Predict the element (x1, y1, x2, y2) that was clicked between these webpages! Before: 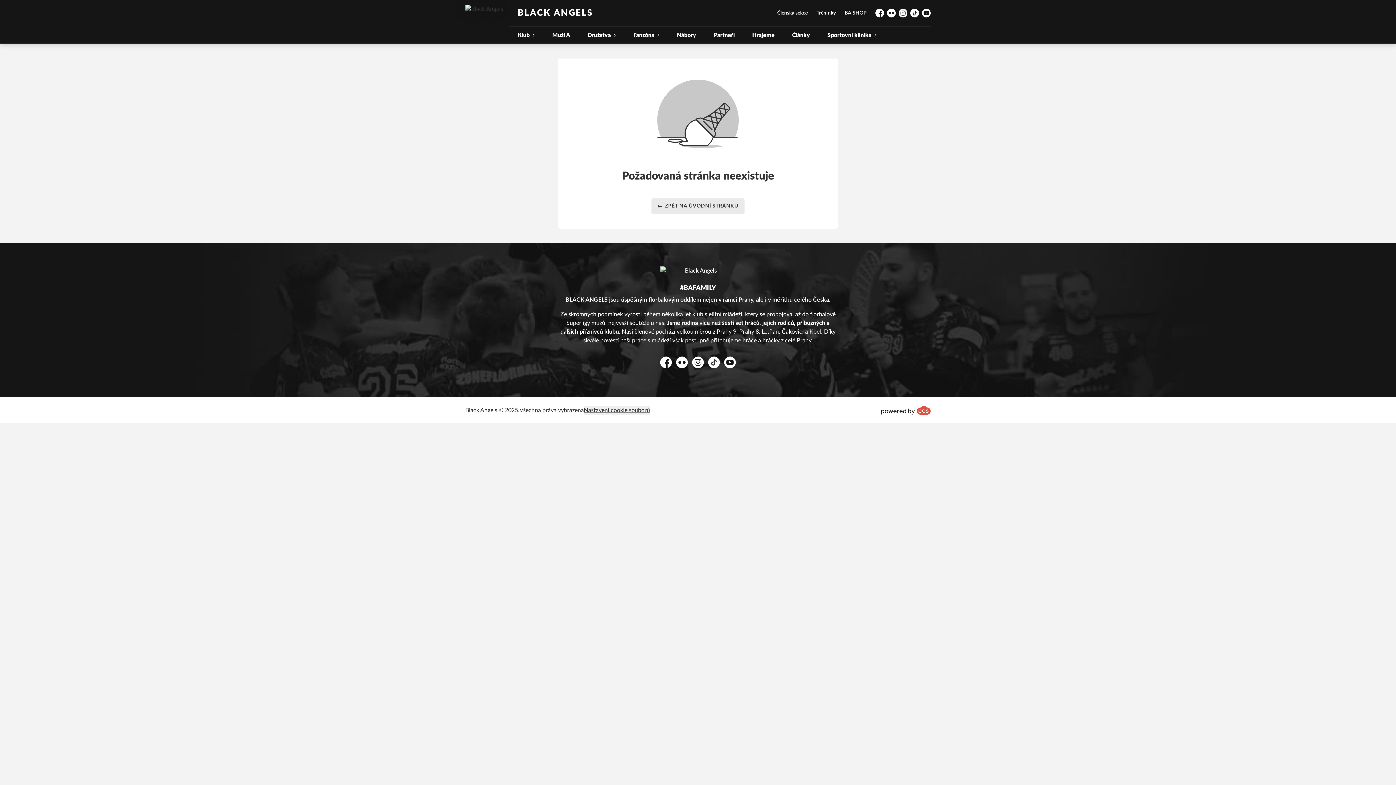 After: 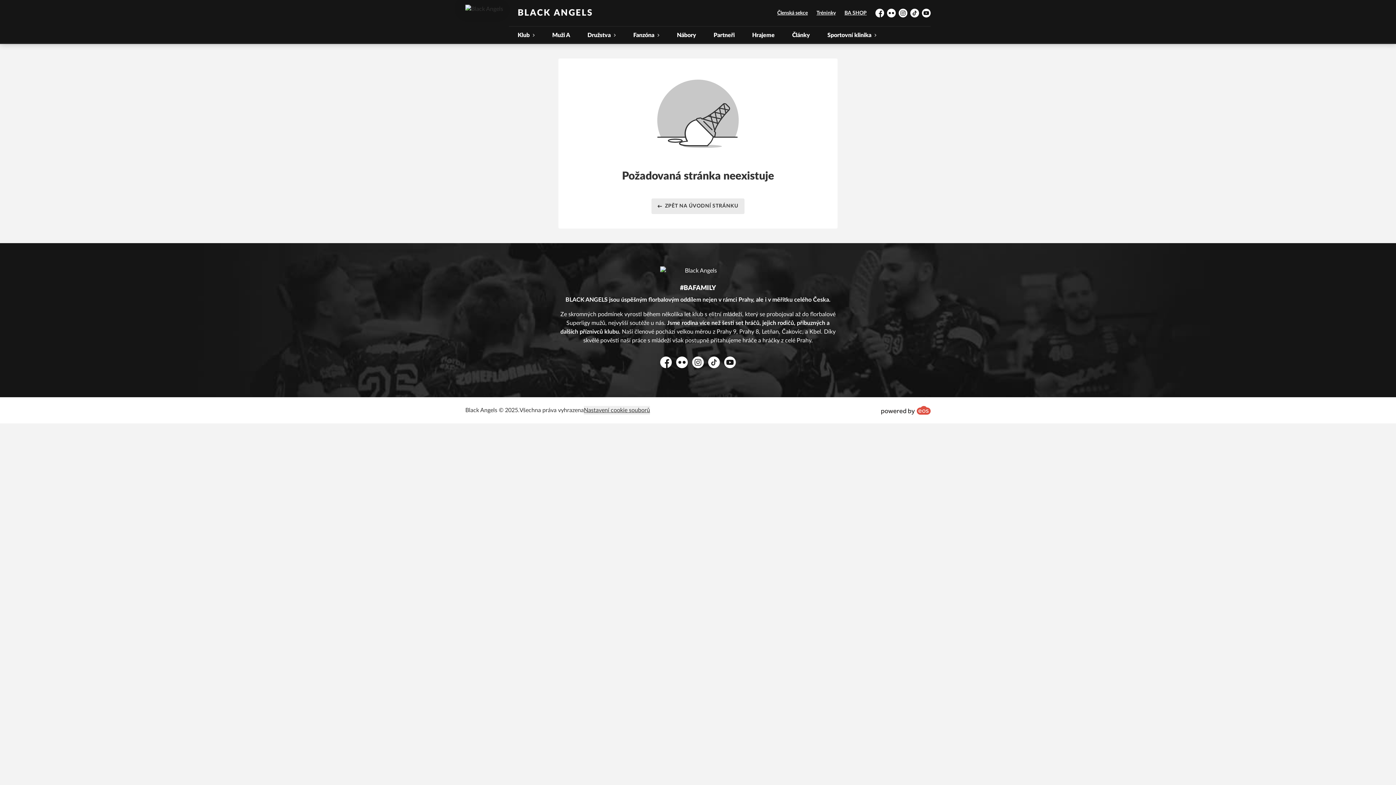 Action: bbox: (881, 406, 930, 414)